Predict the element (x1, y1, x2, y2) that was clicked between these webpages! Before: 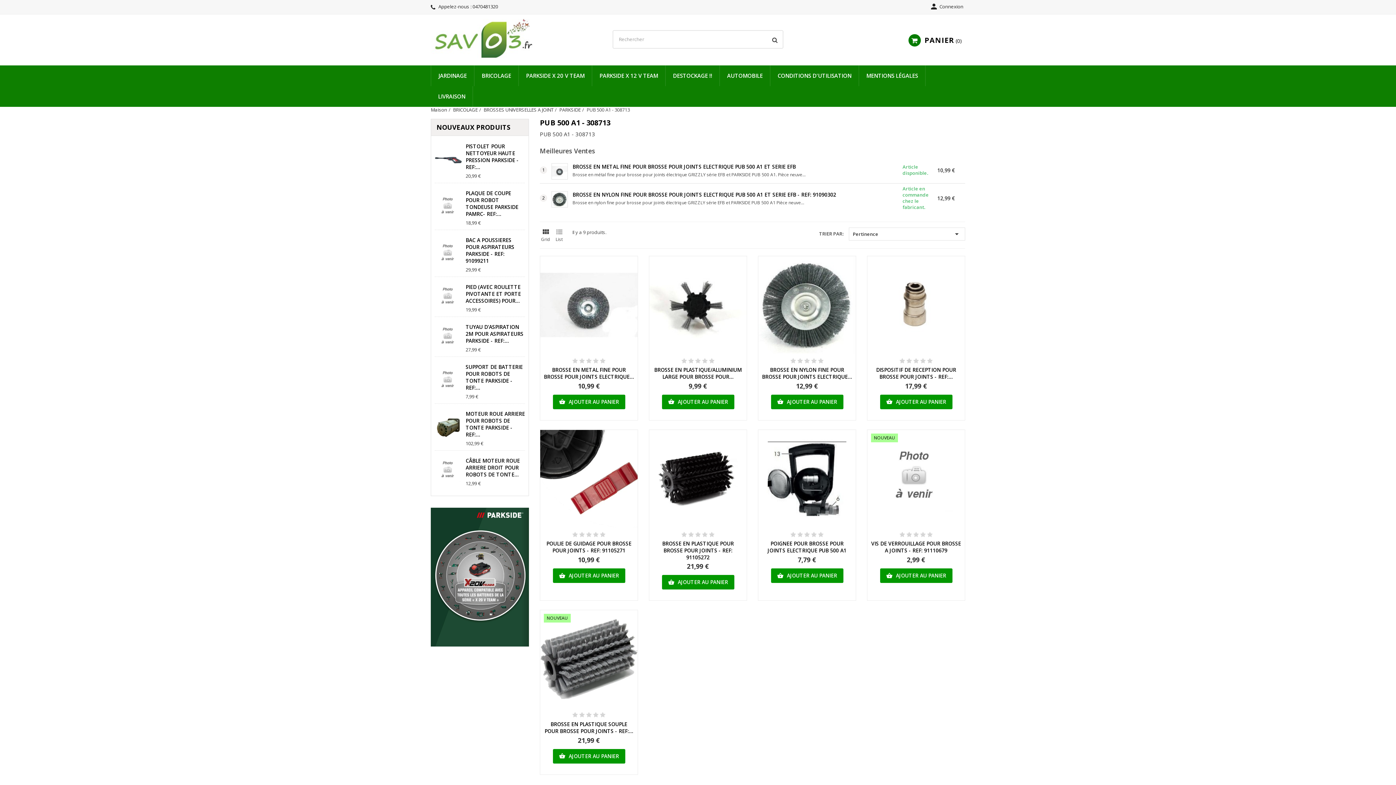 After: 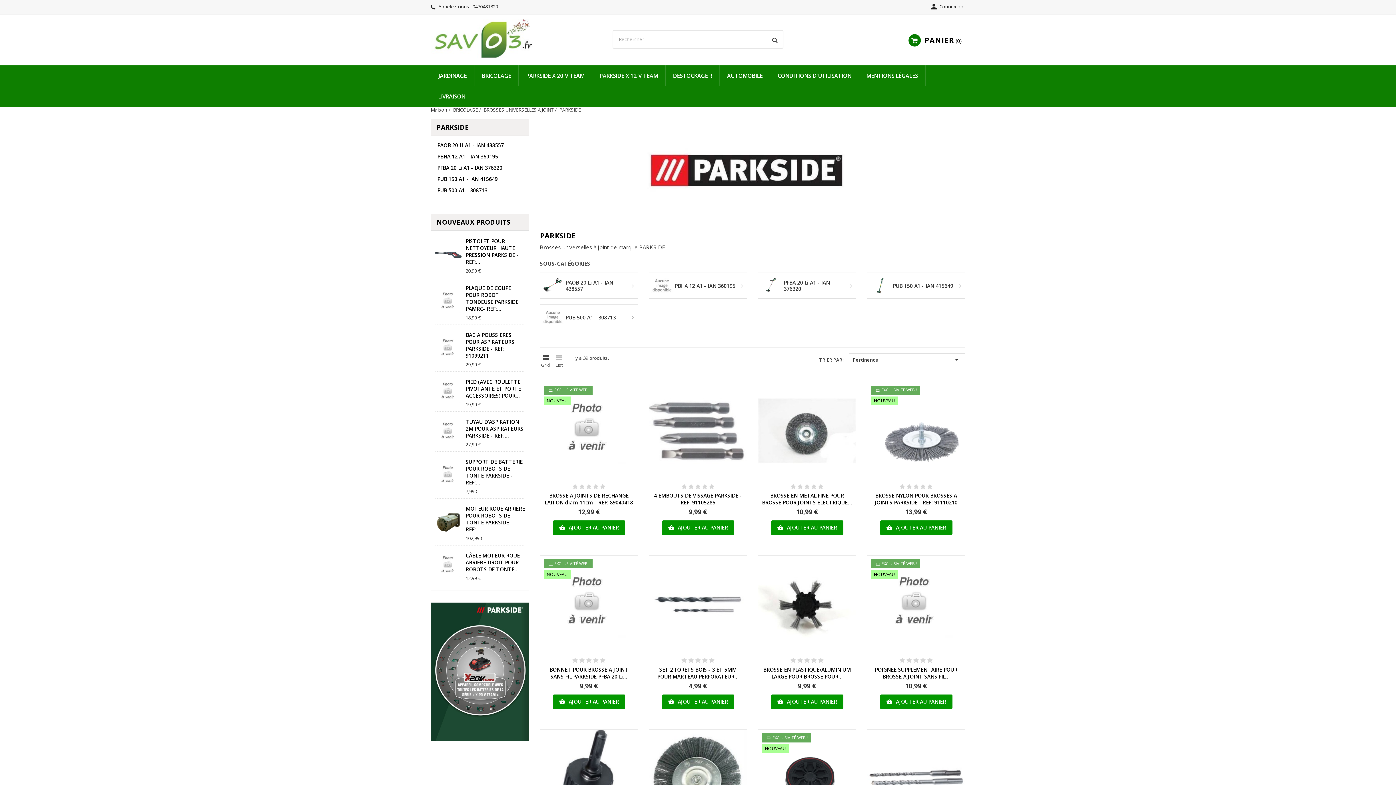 Action: label: PARKSIDE bbox: (559, 106, 580, 113)